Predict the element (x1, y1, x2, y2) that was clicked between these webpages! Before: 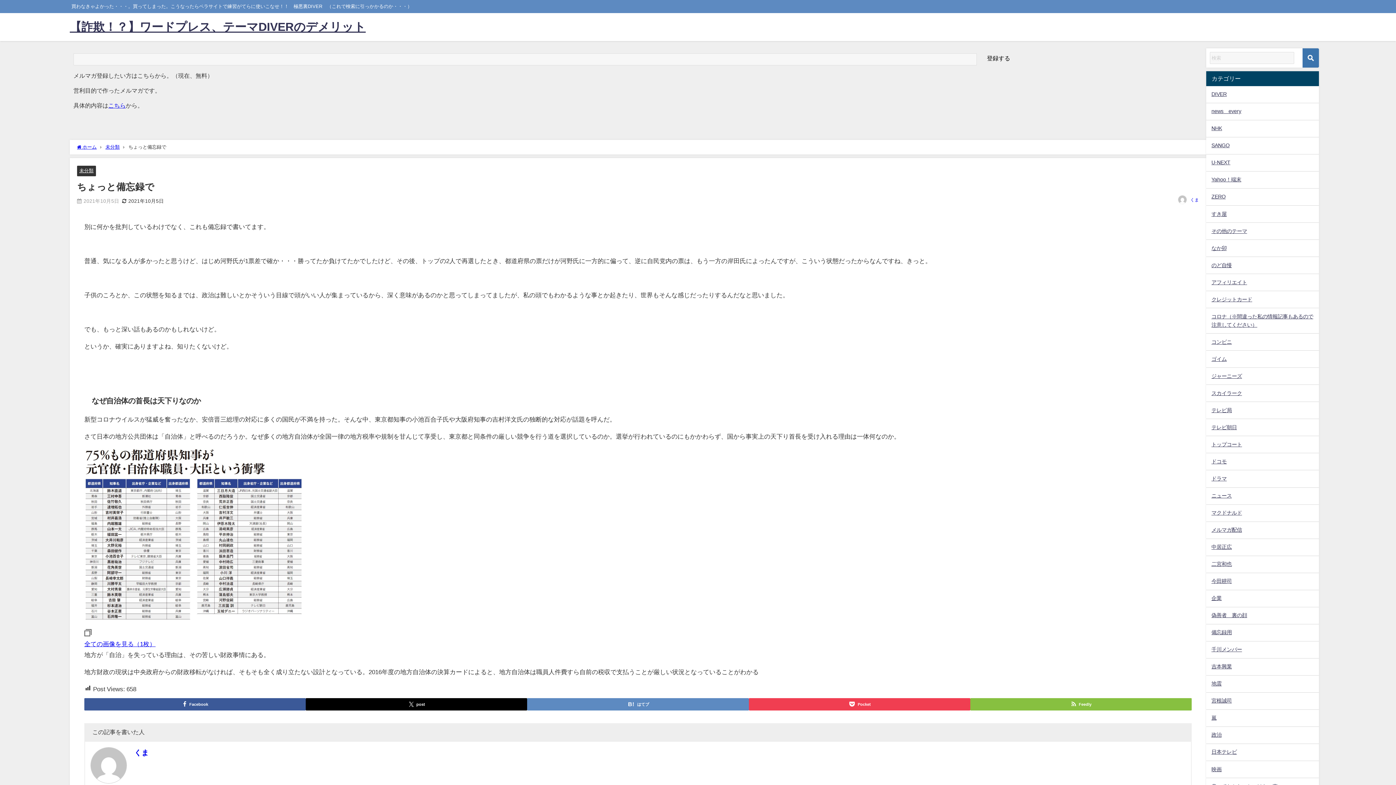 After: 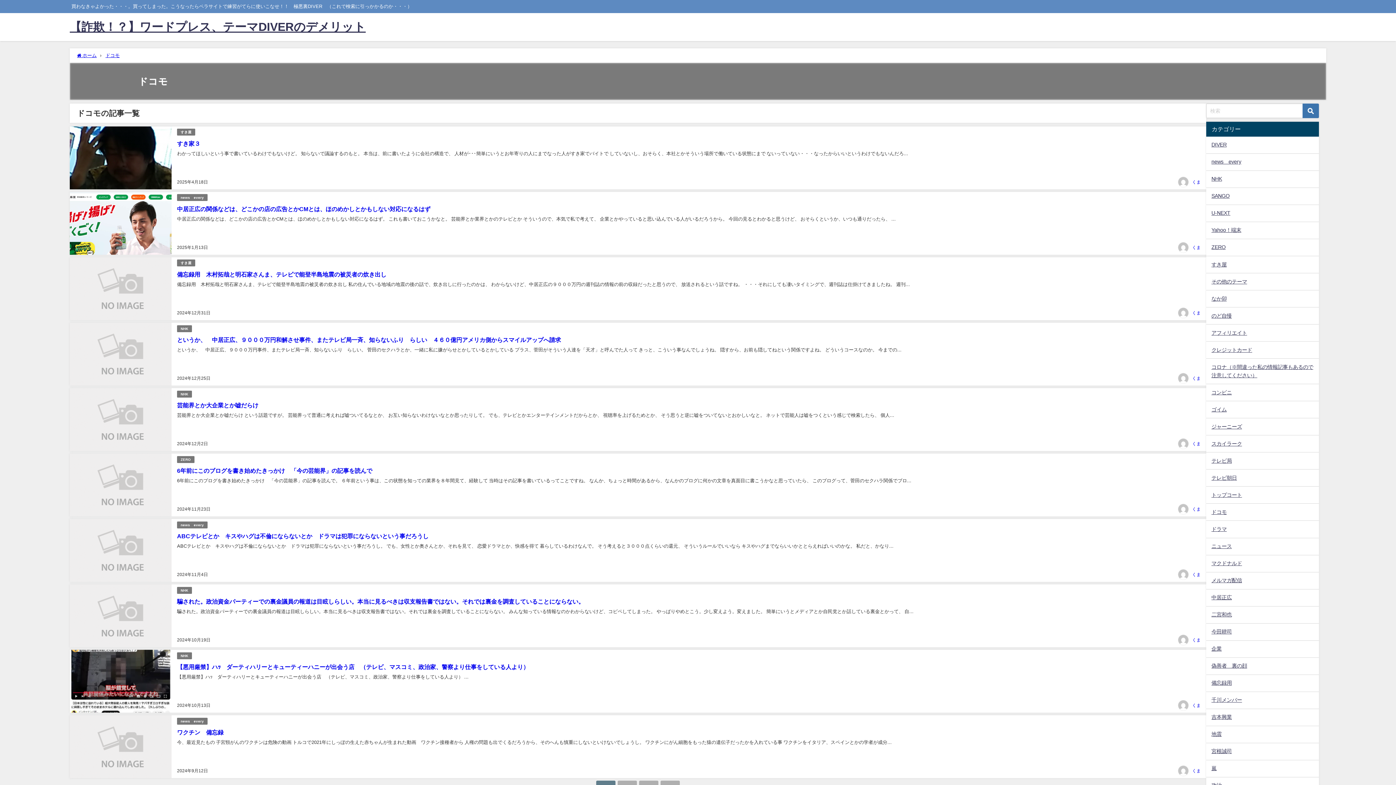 Action: bbox: (1206, 453, 1319, 470) label: ドコモ